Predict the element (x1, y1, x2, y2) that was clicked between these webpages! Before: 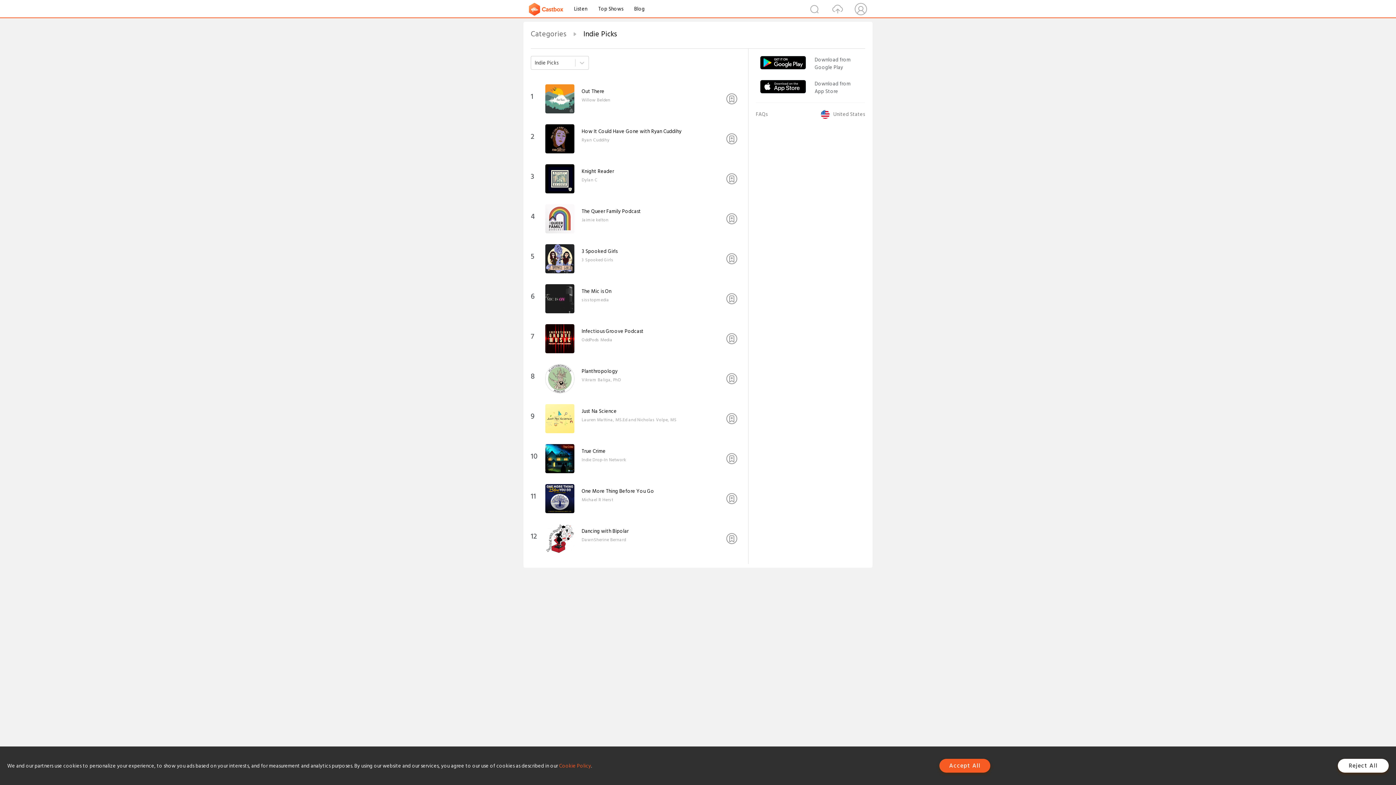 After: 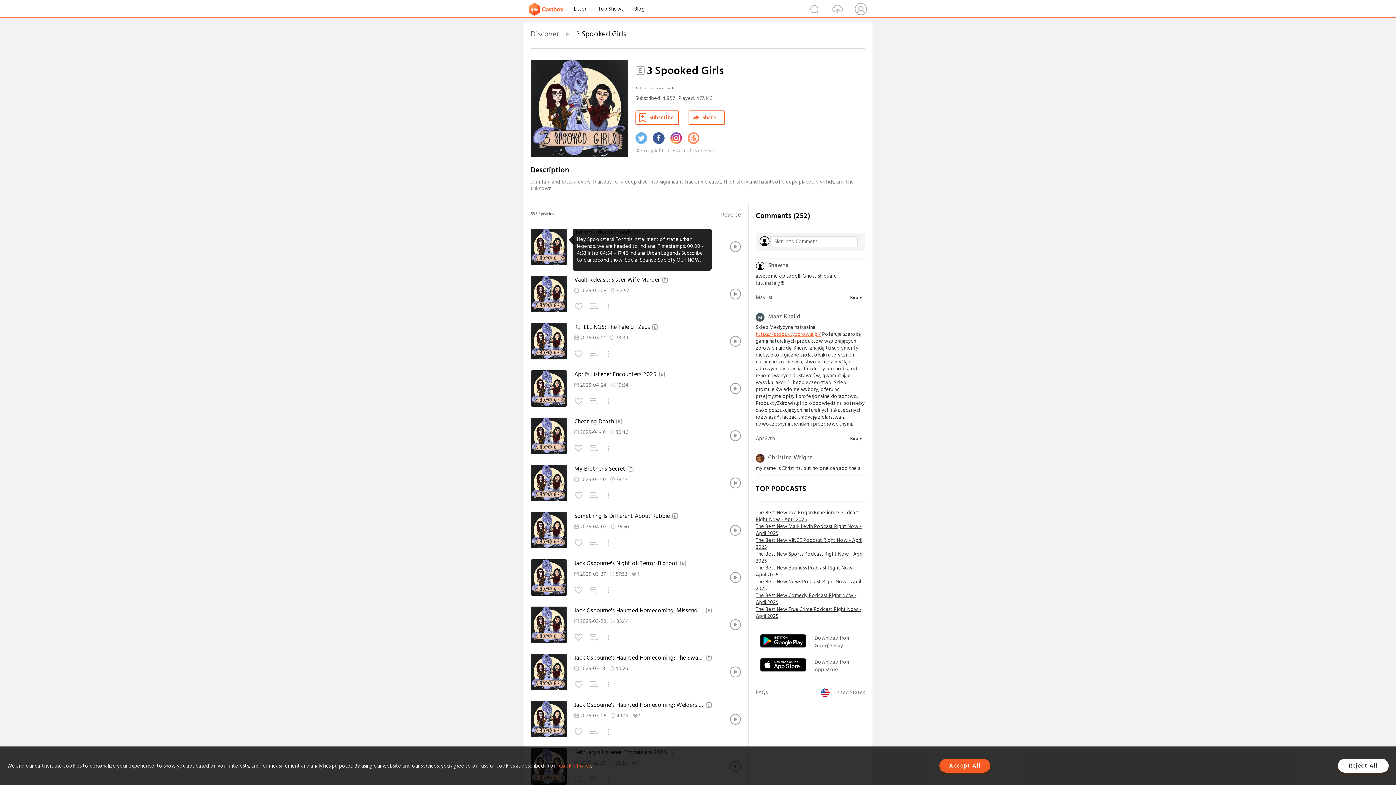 Action: bbox: (545, 269, 574, 275)